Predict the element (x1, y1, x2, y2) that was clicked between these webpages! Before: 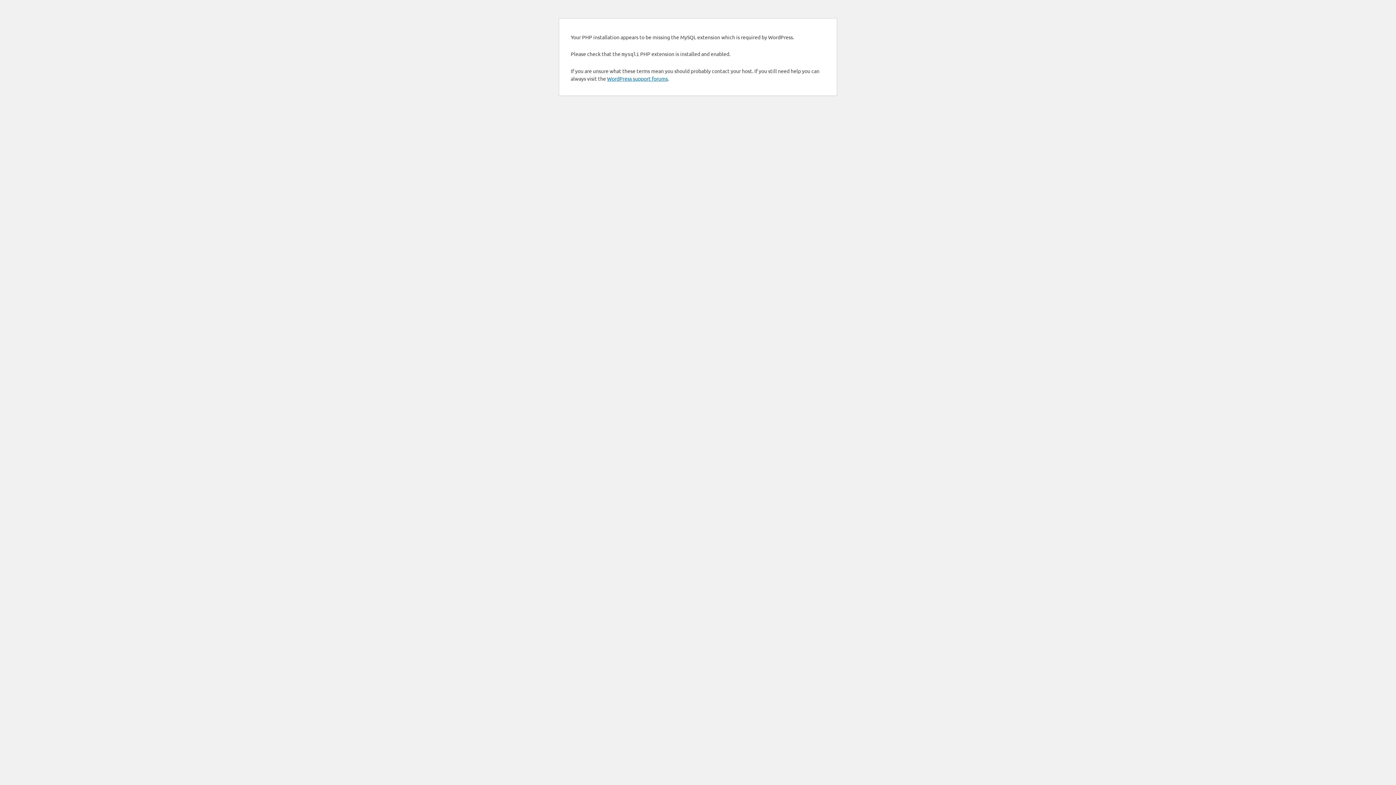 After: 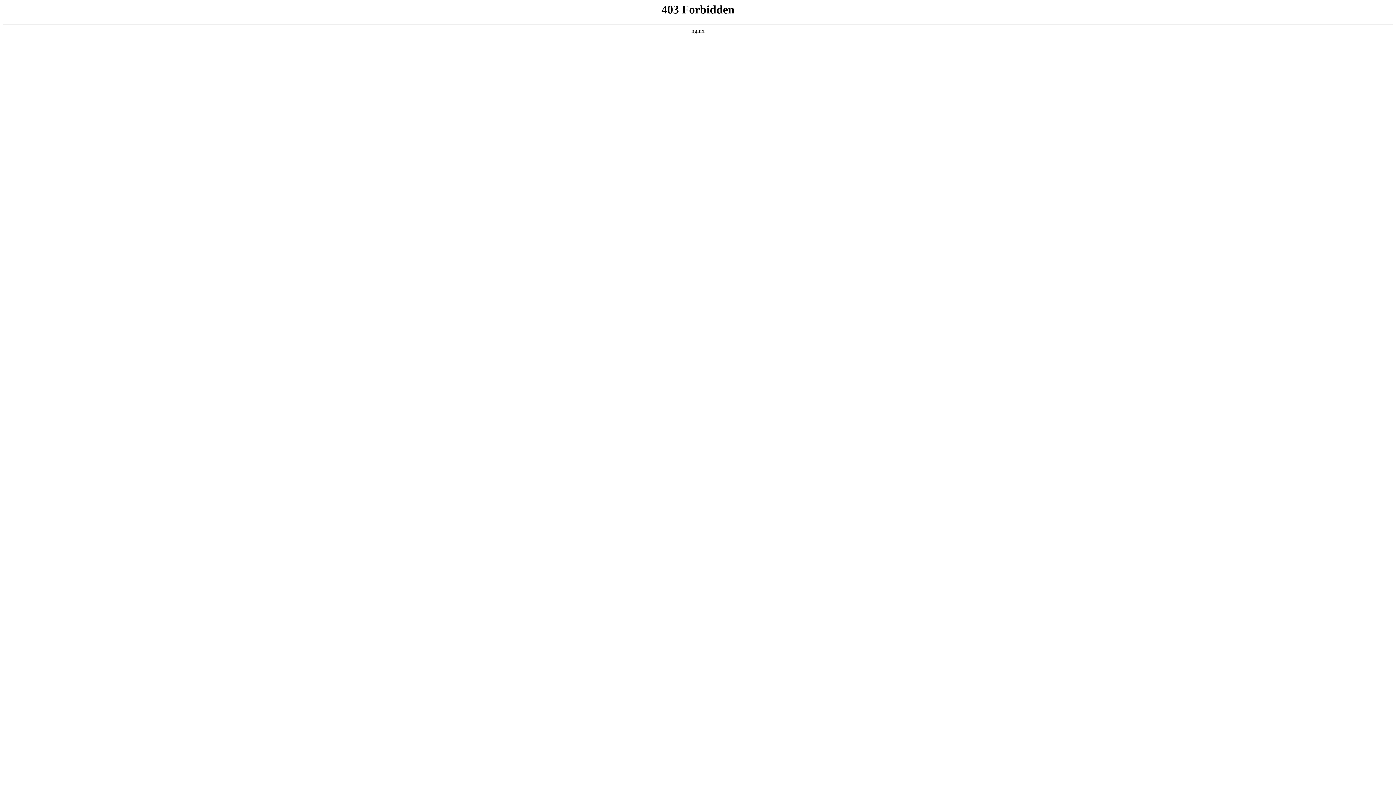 Action: label: WordPress support forums bbox: (607, 75, 668, 81)